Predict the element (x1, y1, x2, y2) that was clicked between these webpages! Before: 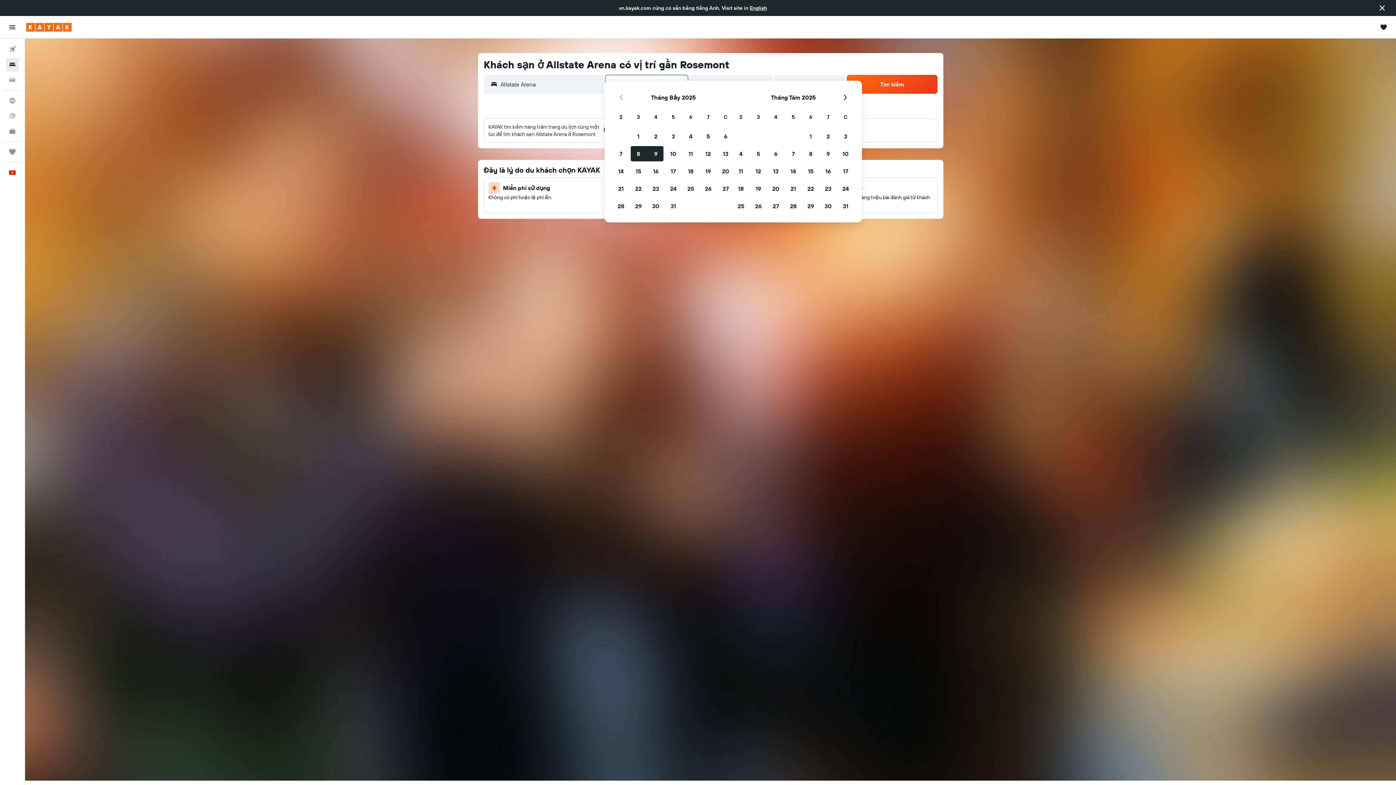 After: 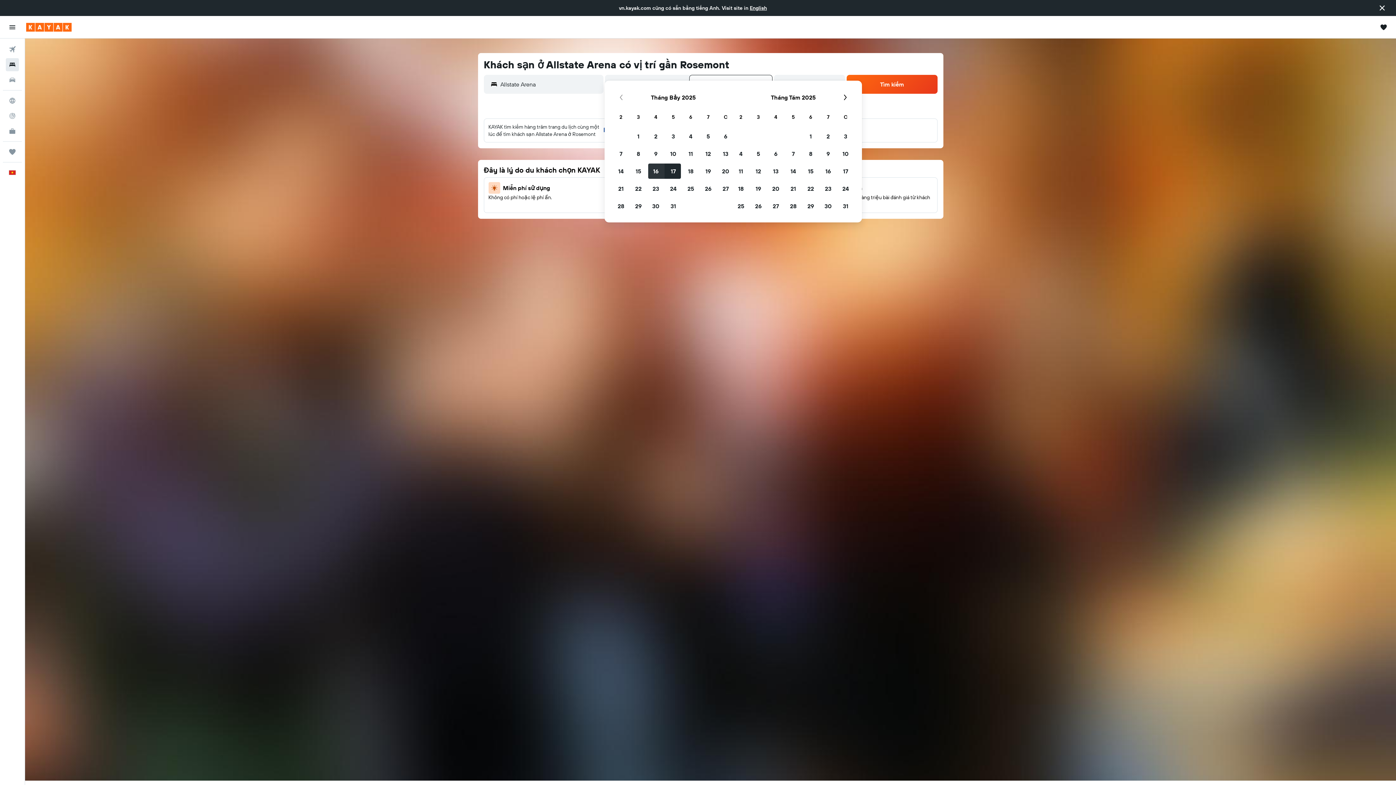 Action: label: Tháng Bảy 16 2025 bbox: (647, 162, 664, 180)